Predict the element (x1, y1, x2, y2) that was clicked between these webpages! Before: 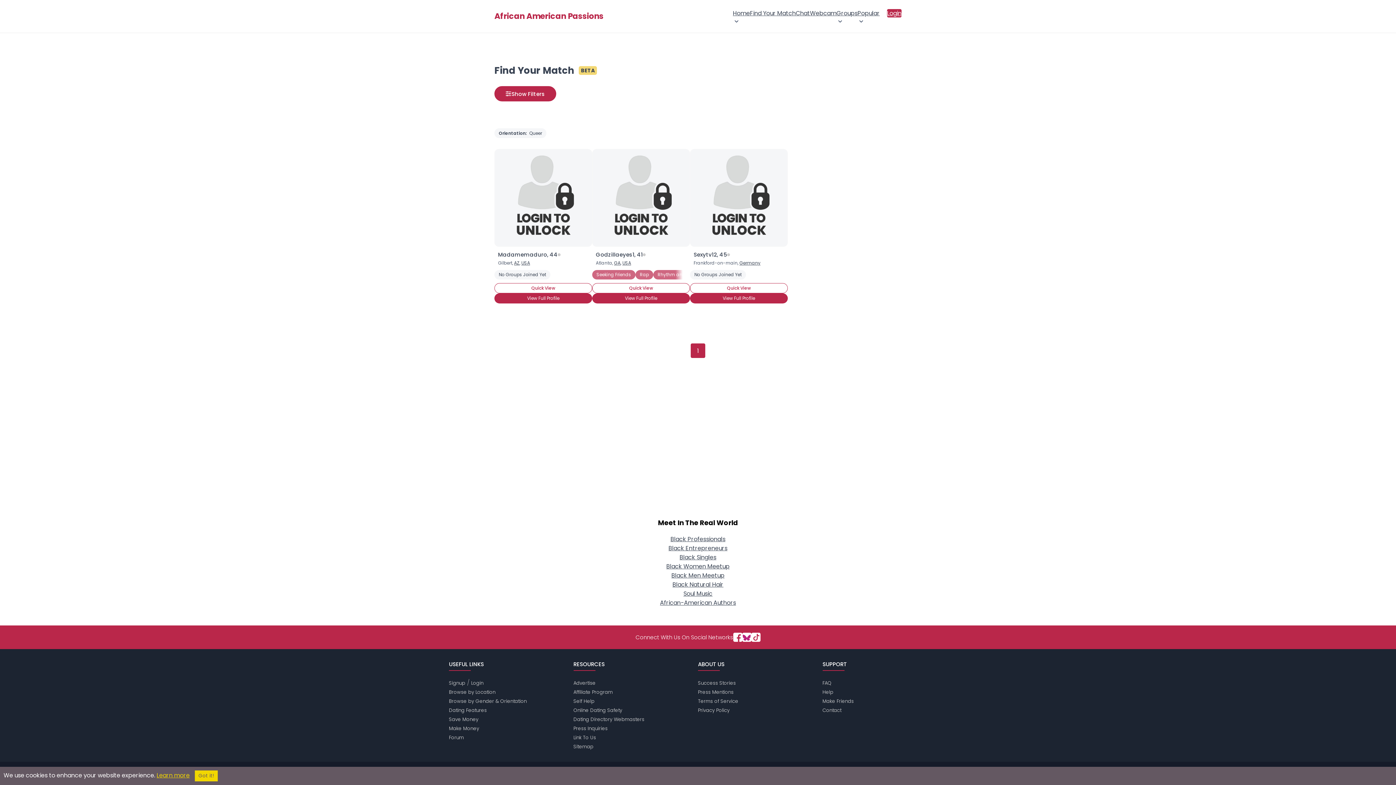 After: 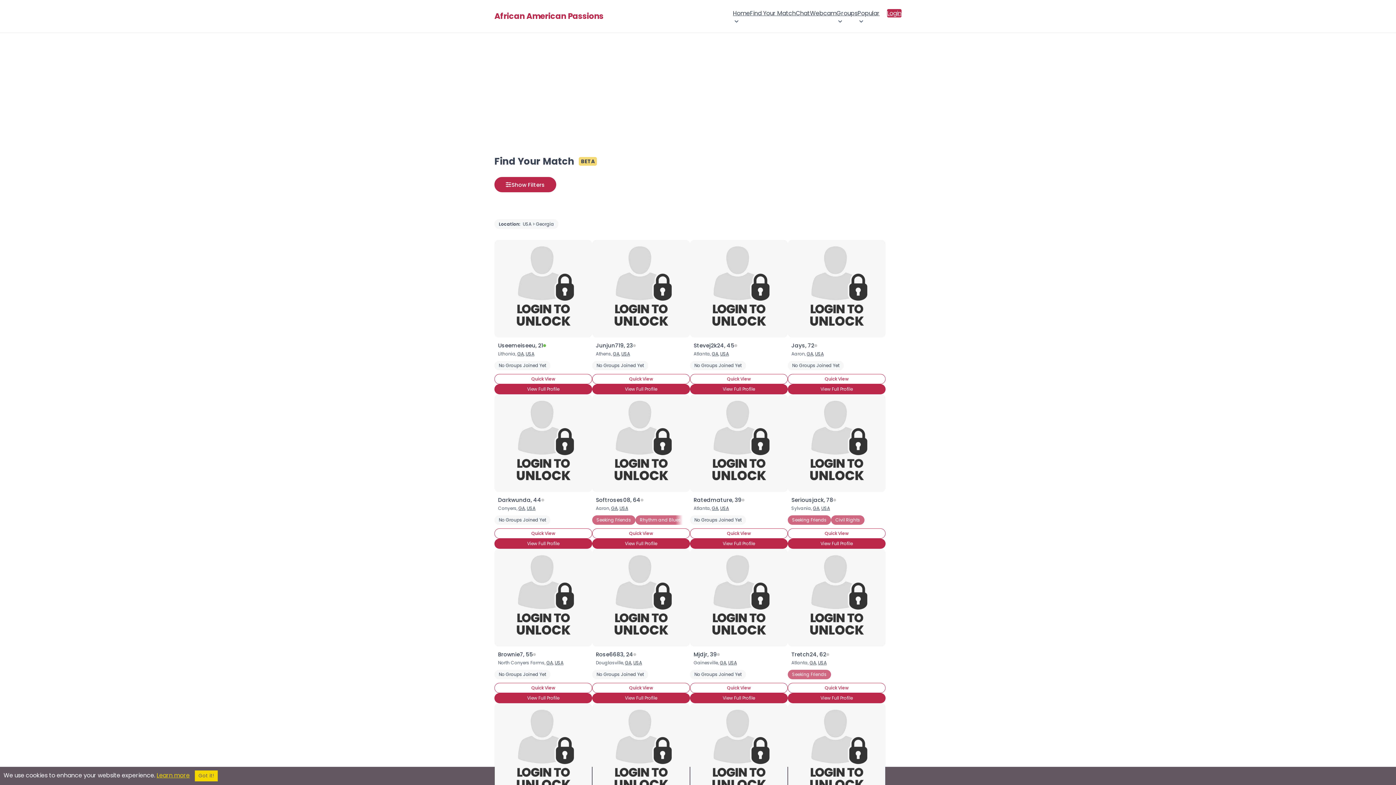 Action: label: GA bbox: (614, 260, 620, 266)